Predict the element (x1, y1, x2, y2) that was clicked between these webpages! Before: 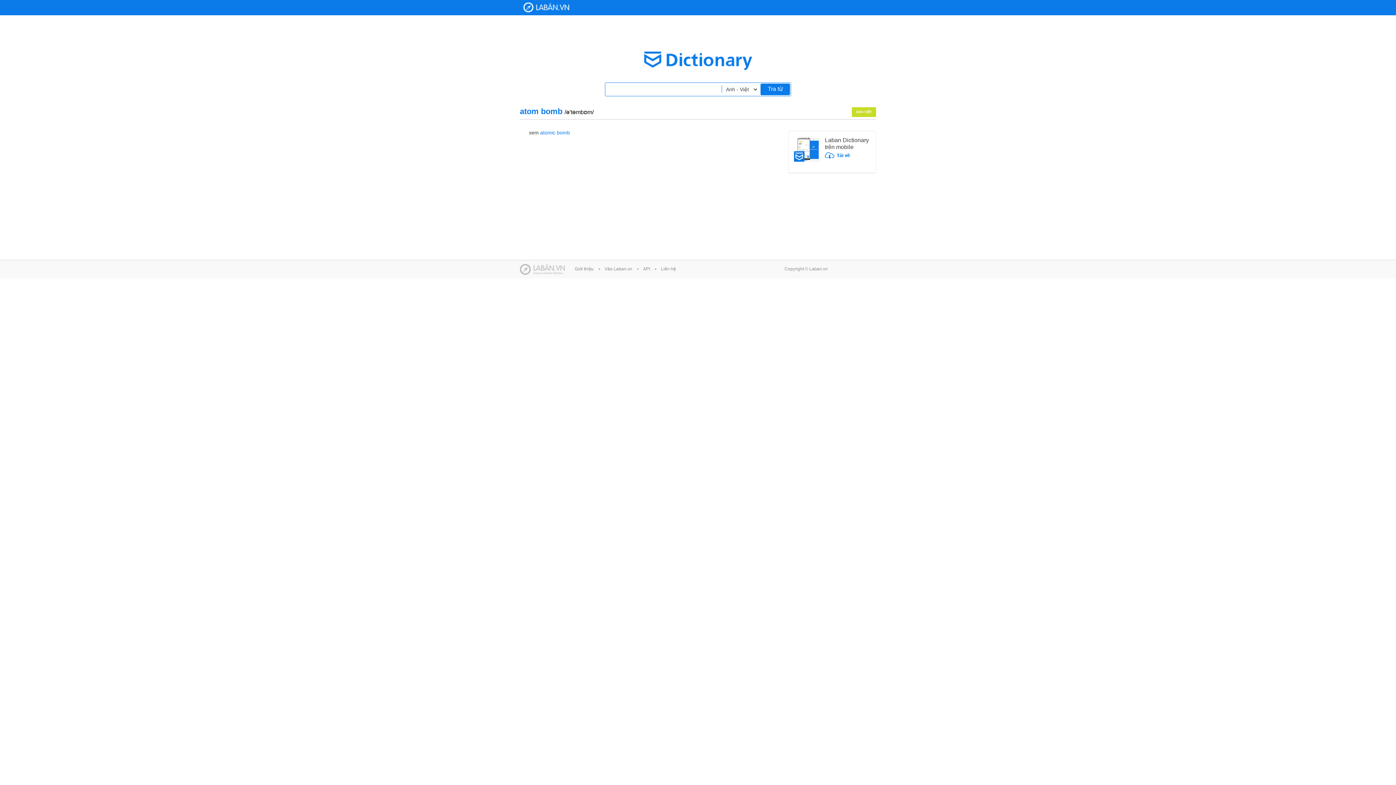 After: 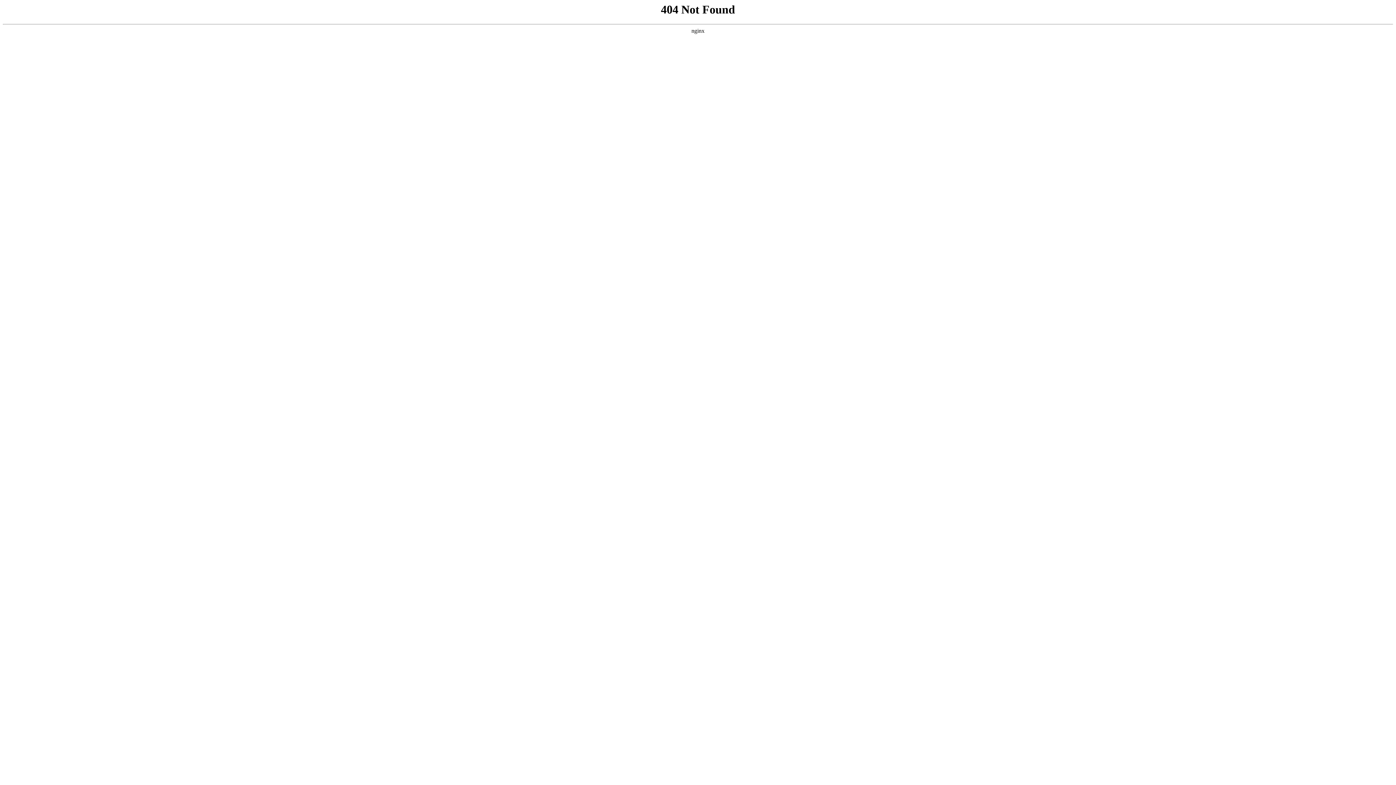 Action: bbox: (825, 152, 870, 161)